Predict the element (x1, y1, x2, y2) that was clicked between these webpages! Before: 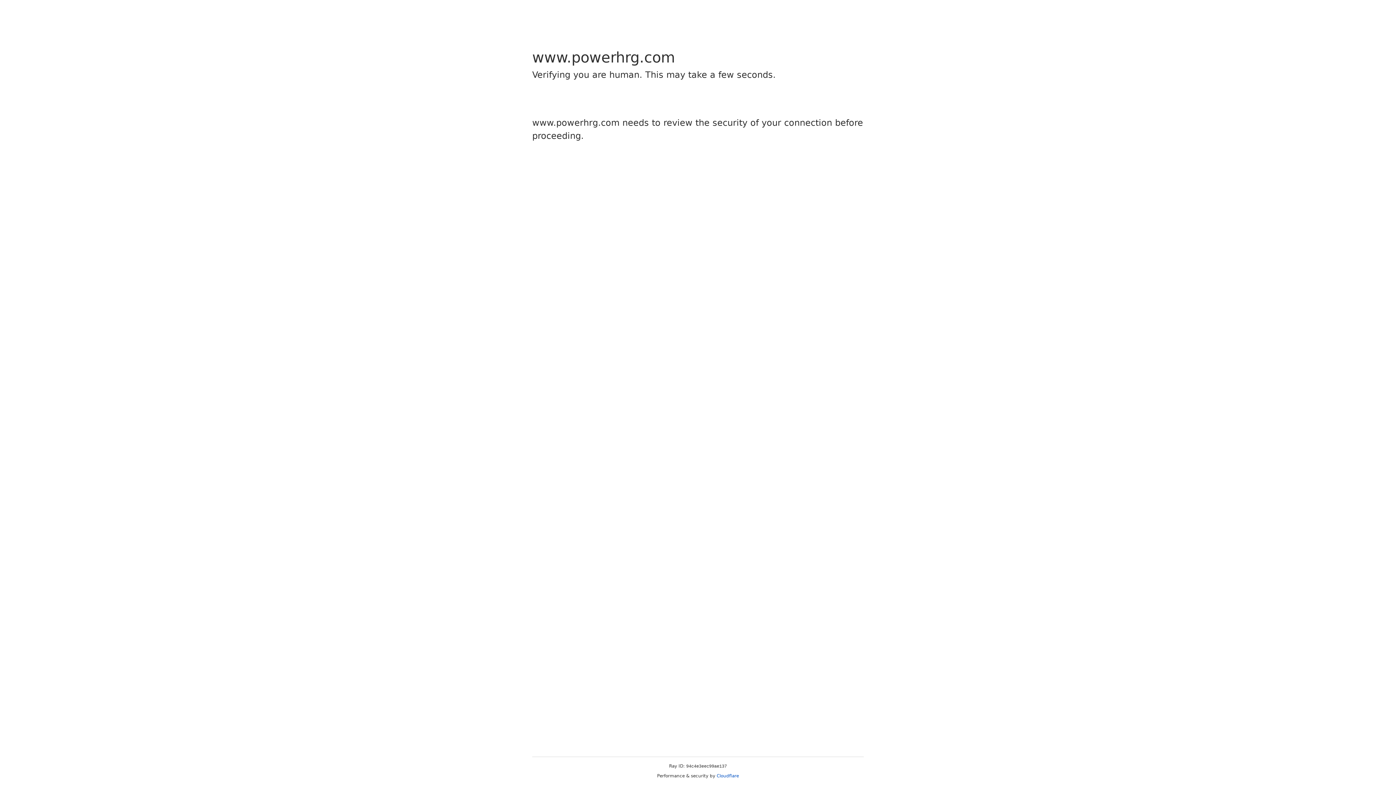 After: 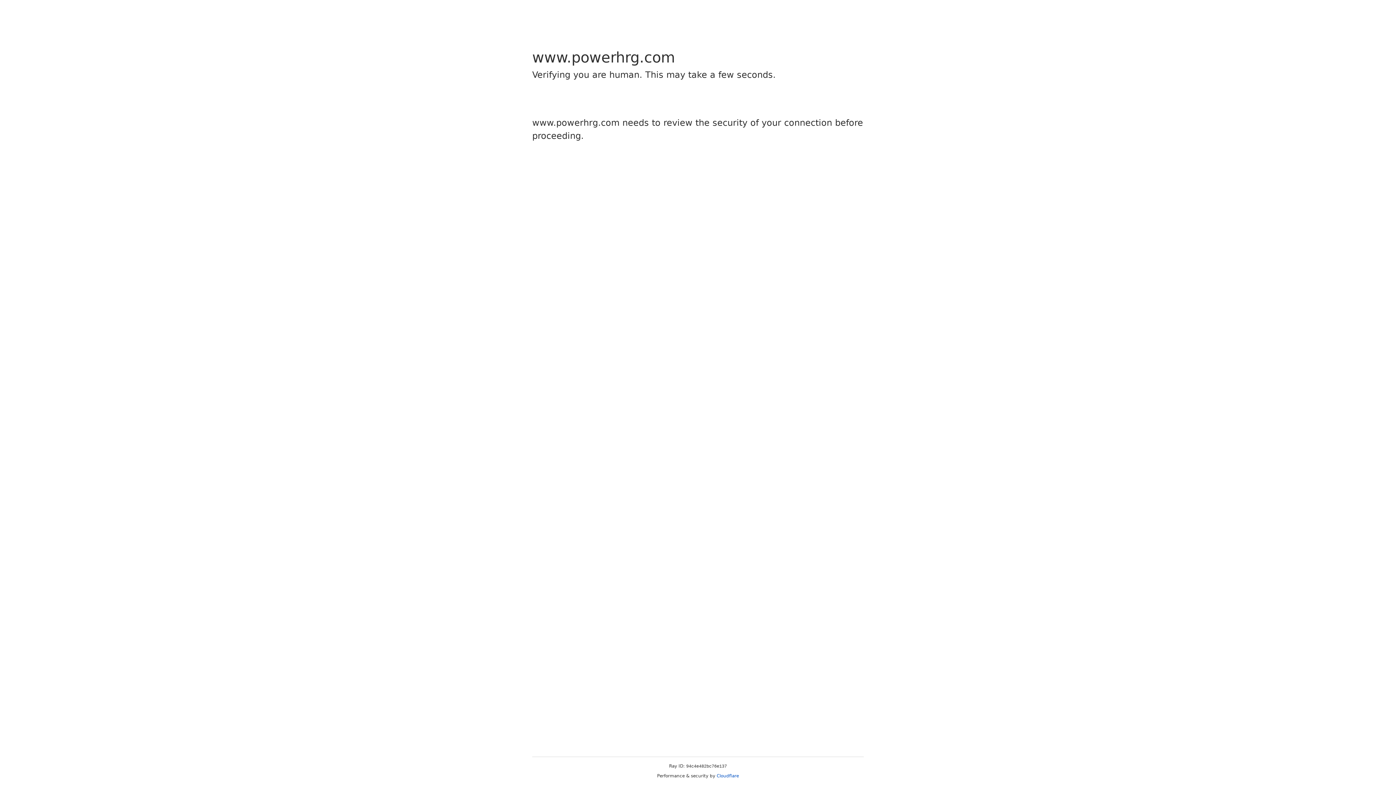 Action: label: Cloudflare bbox: (716, 773, 739, 778)